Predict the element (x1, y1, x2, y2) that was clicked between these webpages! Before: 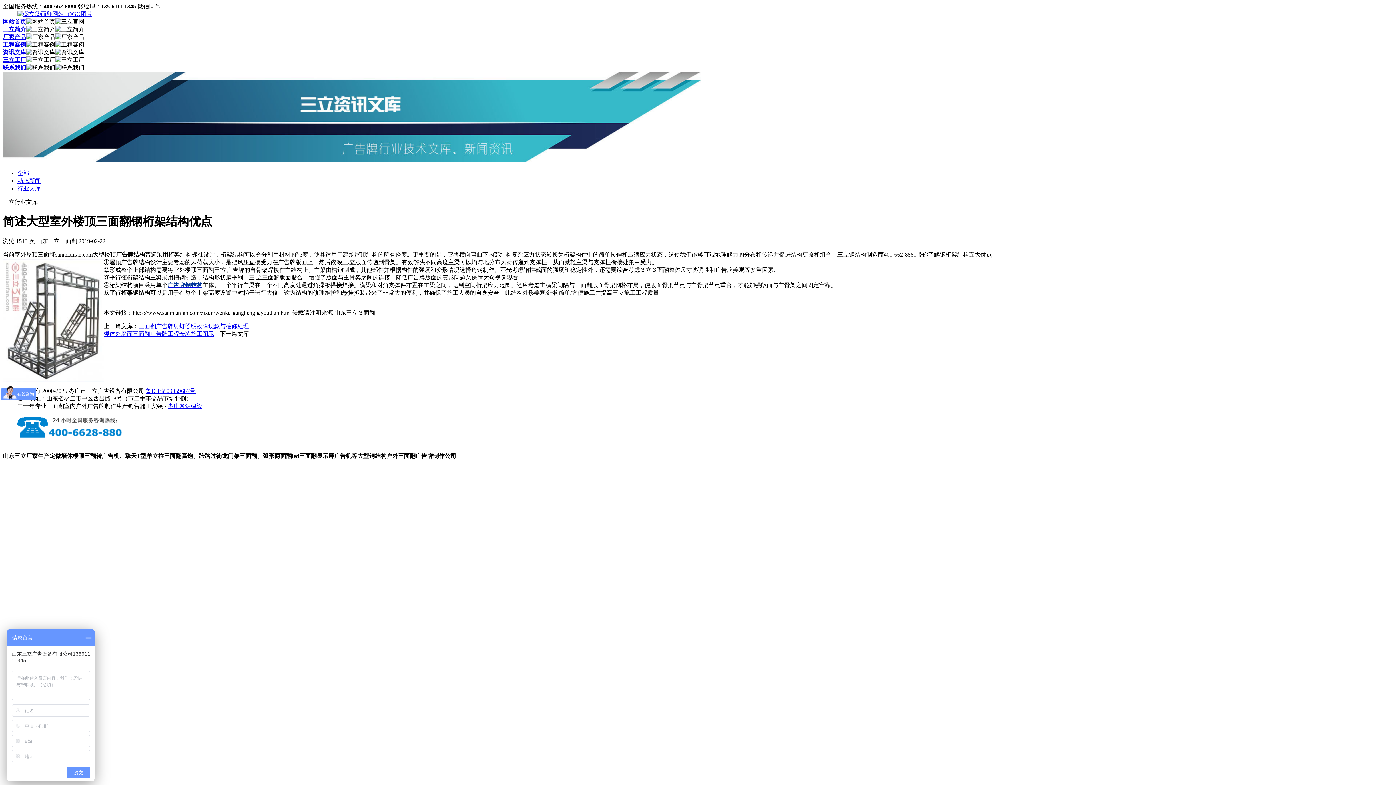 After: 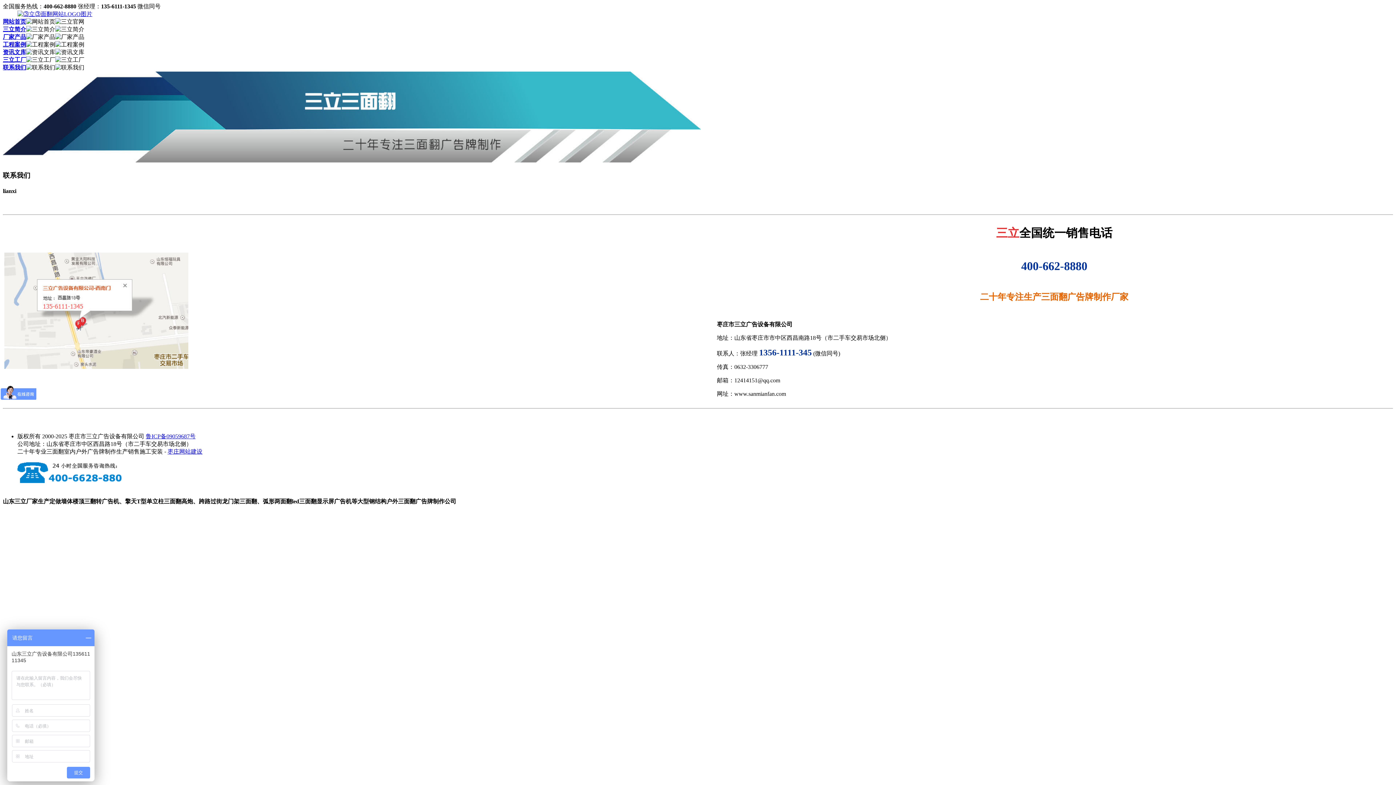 Action: label: 联系我们 bbox: (2, 64, 26, 70)